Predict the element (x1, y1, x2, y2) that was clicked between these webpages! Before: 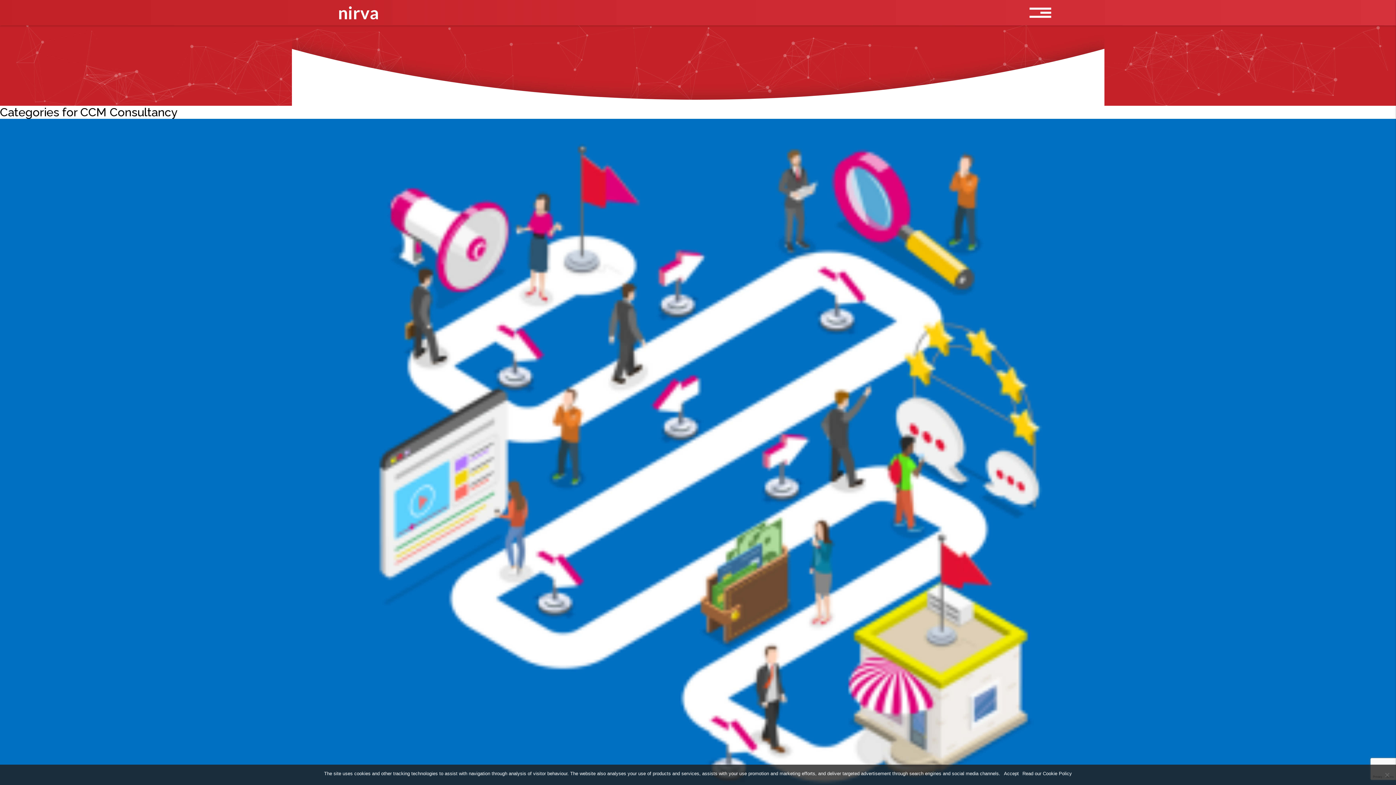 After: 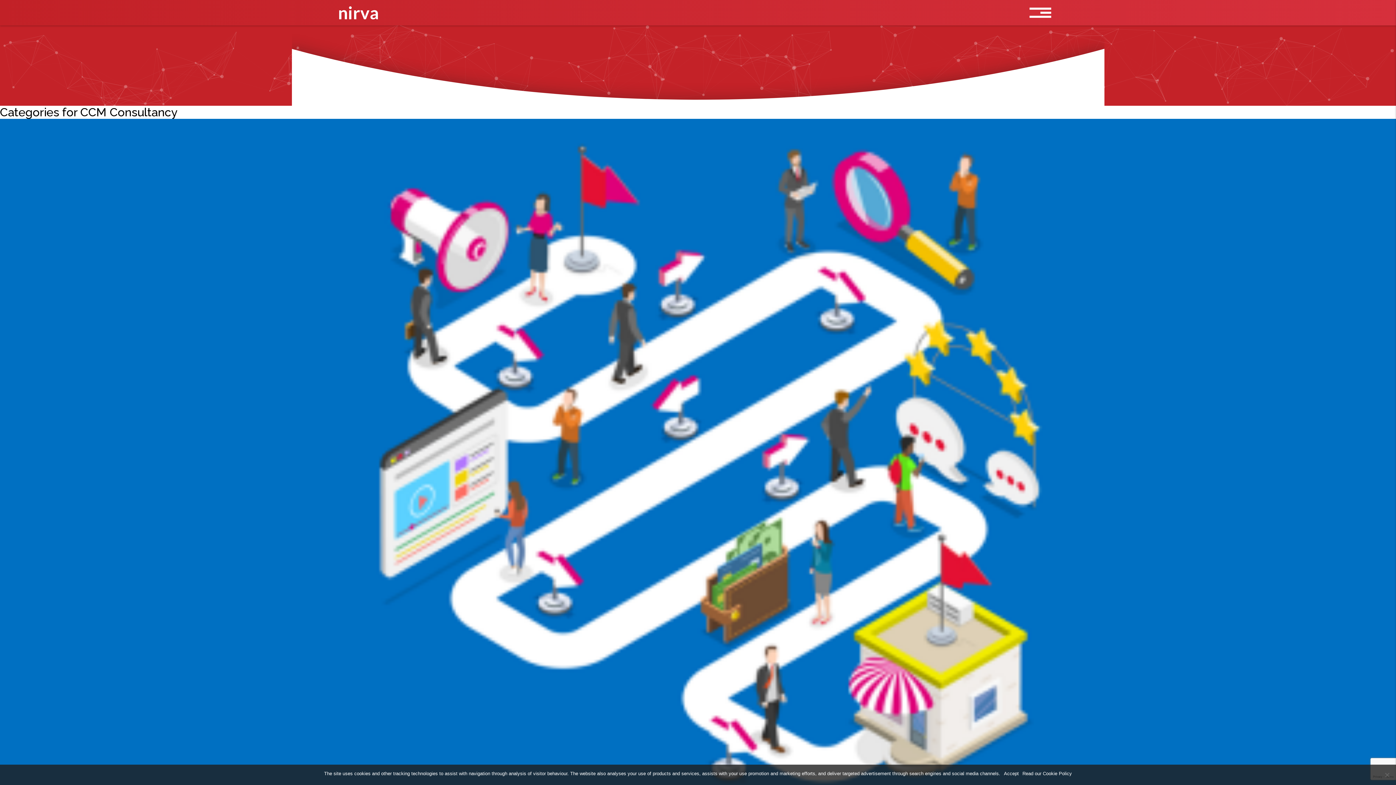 Action: bbox: (1022, 770, 1072, 777) label: Read our Cookie Policy